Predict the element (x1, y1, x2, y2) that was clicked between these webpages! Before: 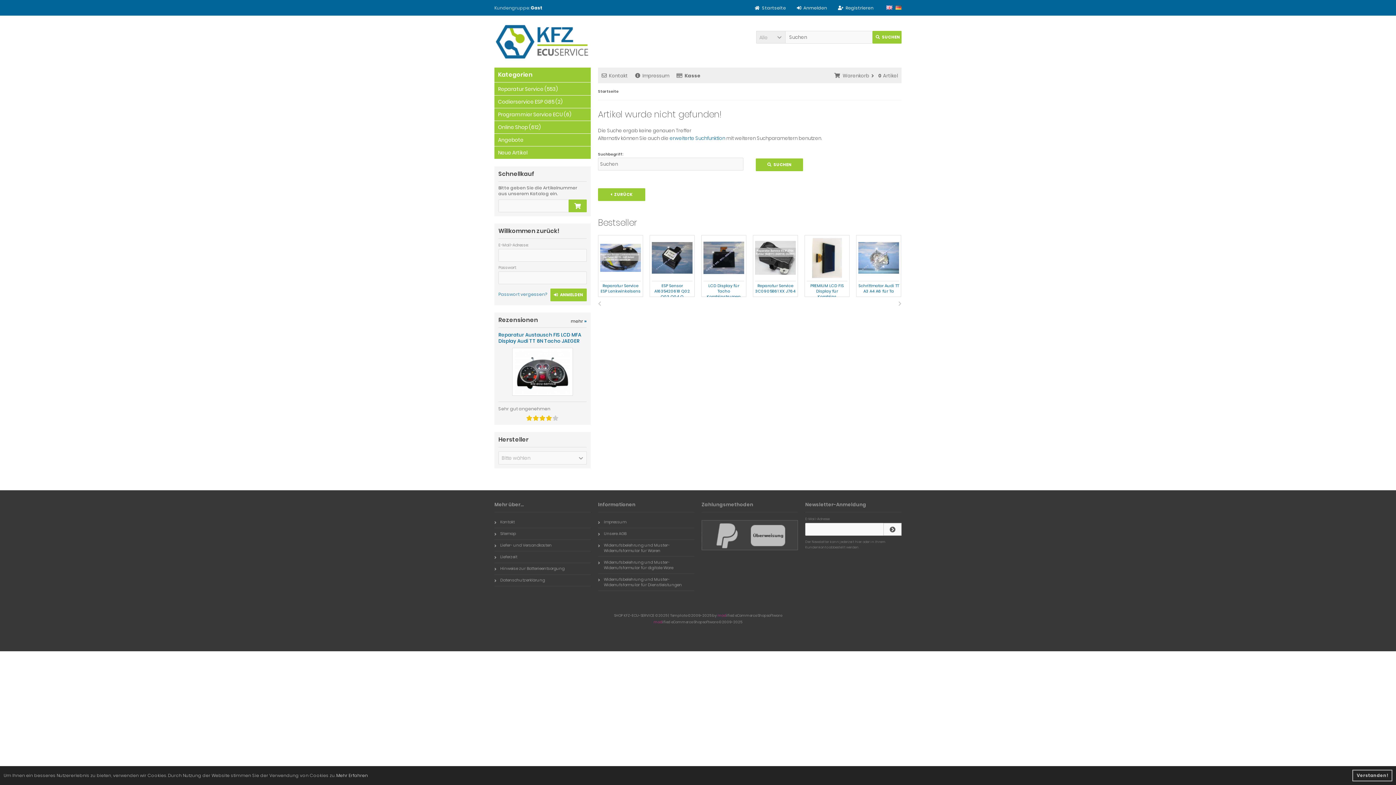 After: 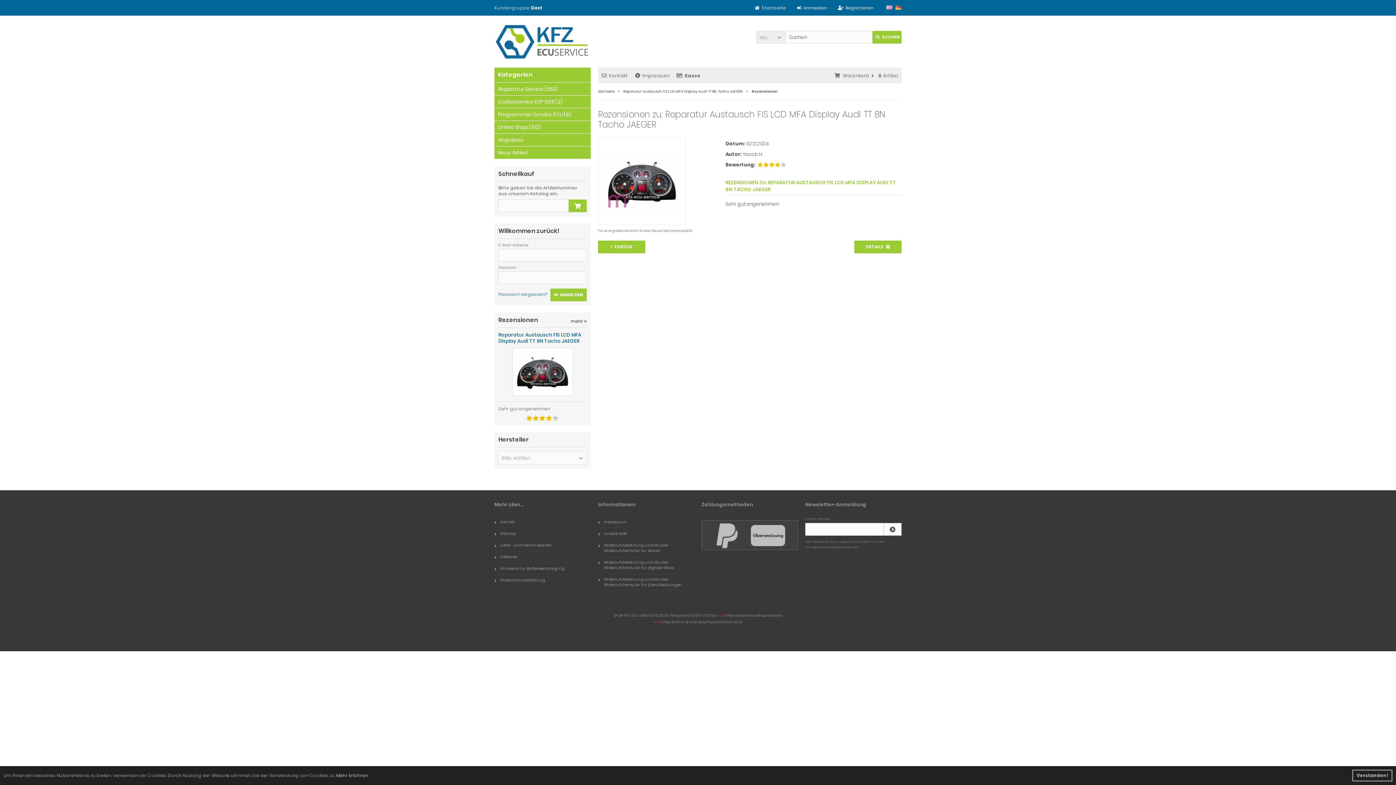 Action: bbox: (512, 390, 573, 397)